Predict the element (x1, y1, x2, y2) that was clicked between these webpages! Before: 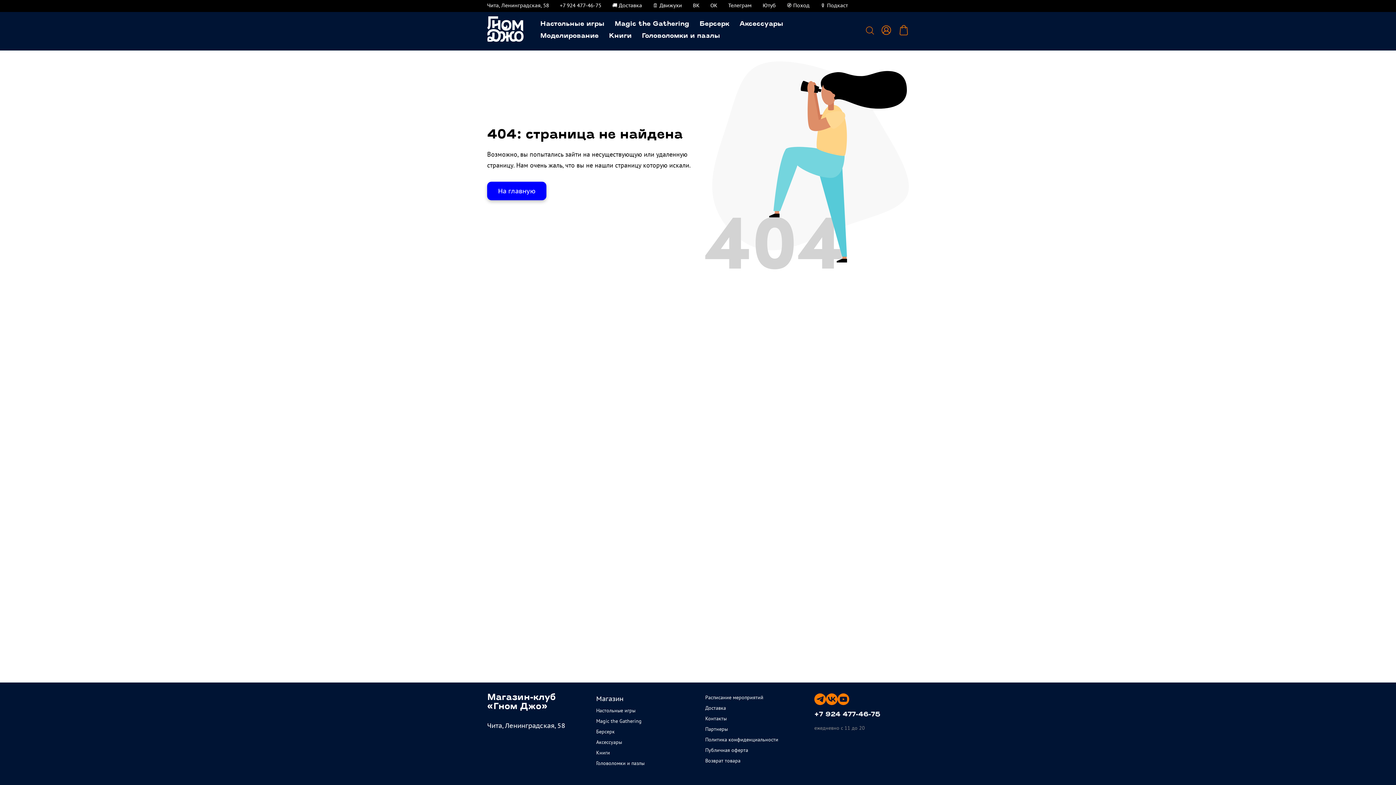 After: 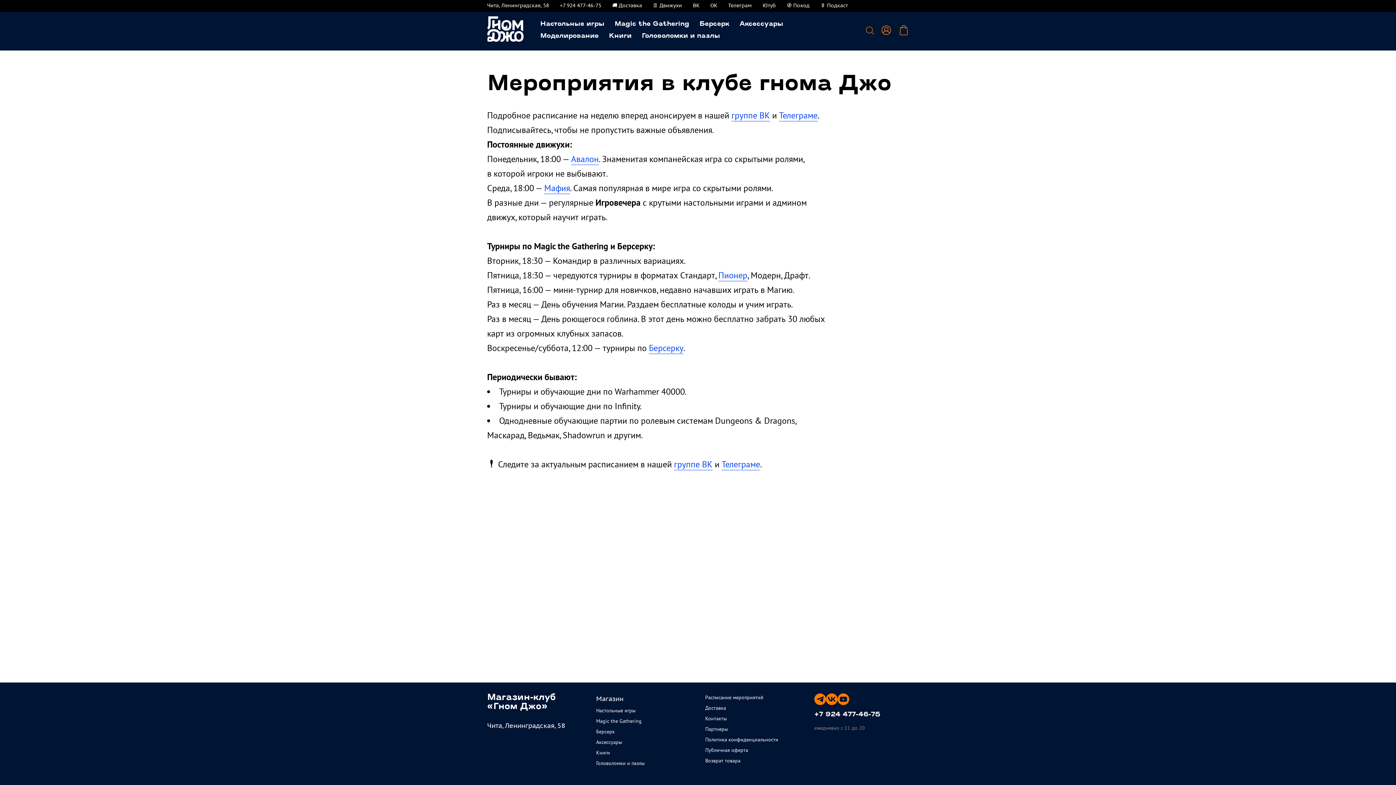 Action: bbox: (705, 694, 763, 701) label: Расписание мероприятий